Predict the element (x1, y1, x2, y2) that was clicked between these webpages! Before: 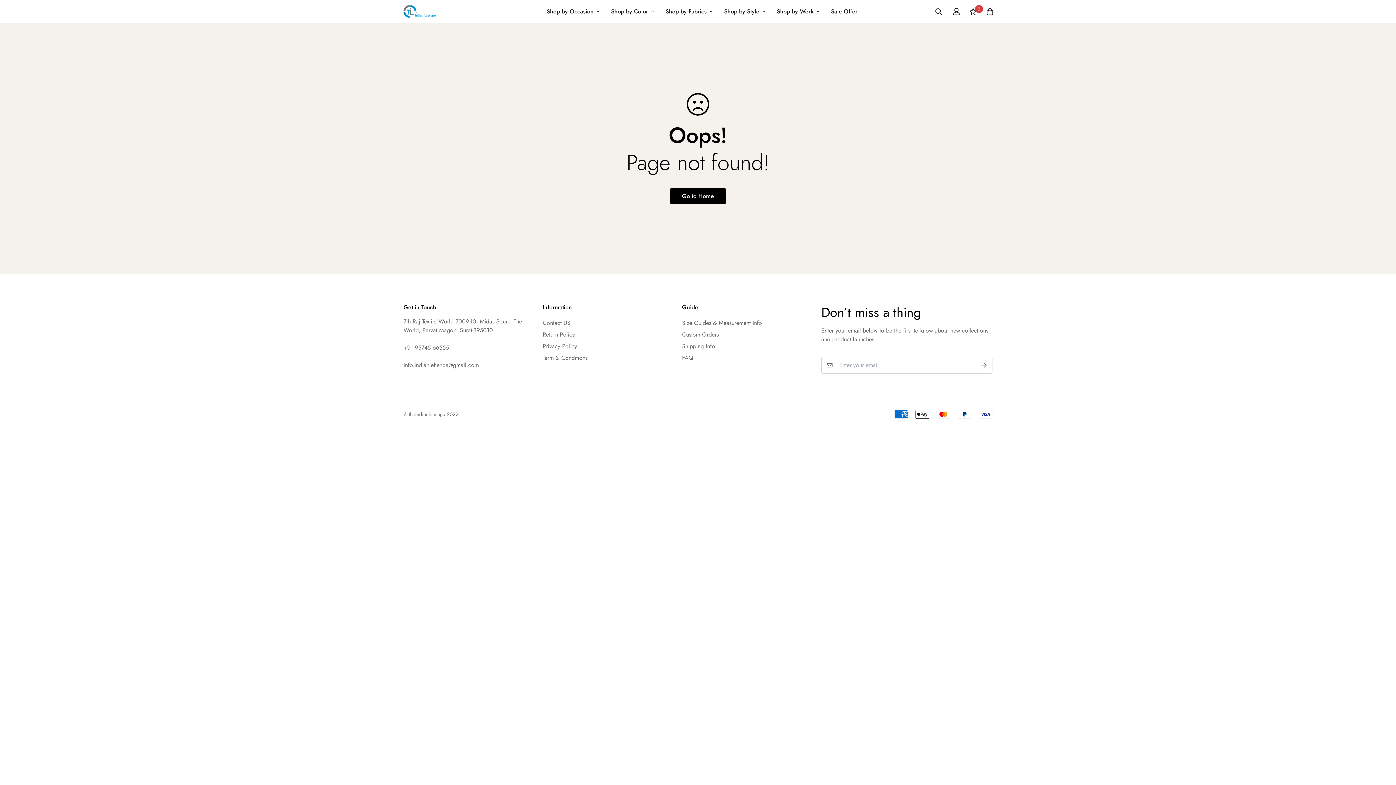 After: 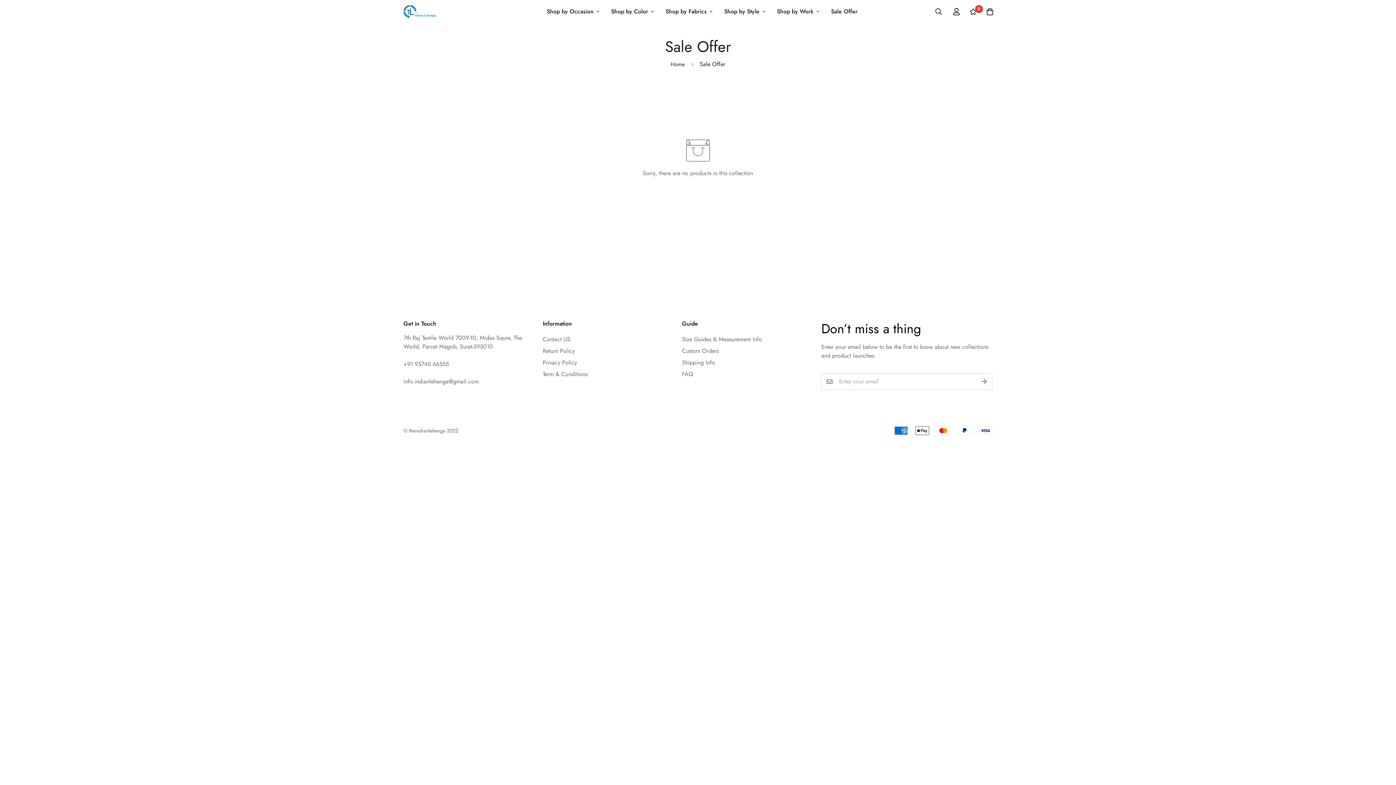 Action: label: Sale Offer bbox: (825, 0, 863, 22)